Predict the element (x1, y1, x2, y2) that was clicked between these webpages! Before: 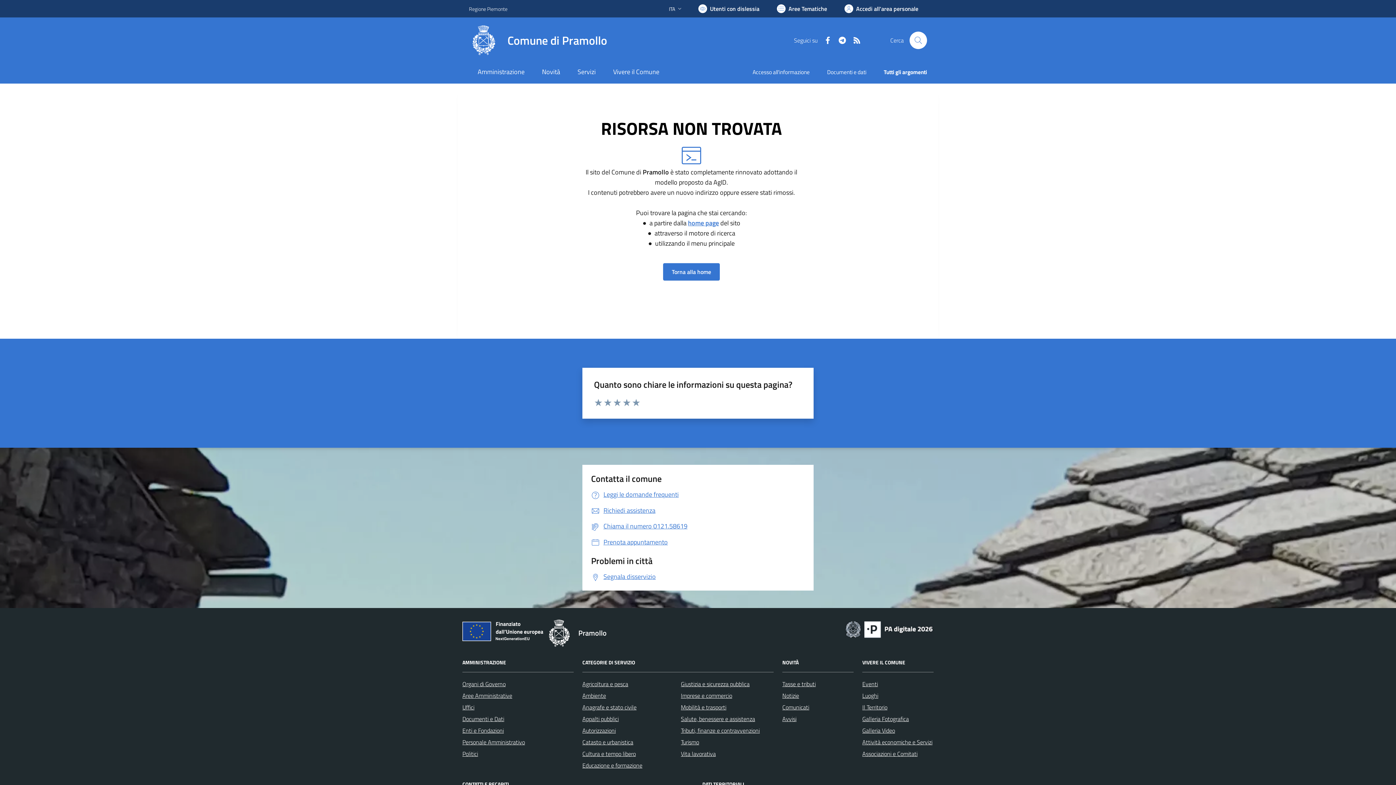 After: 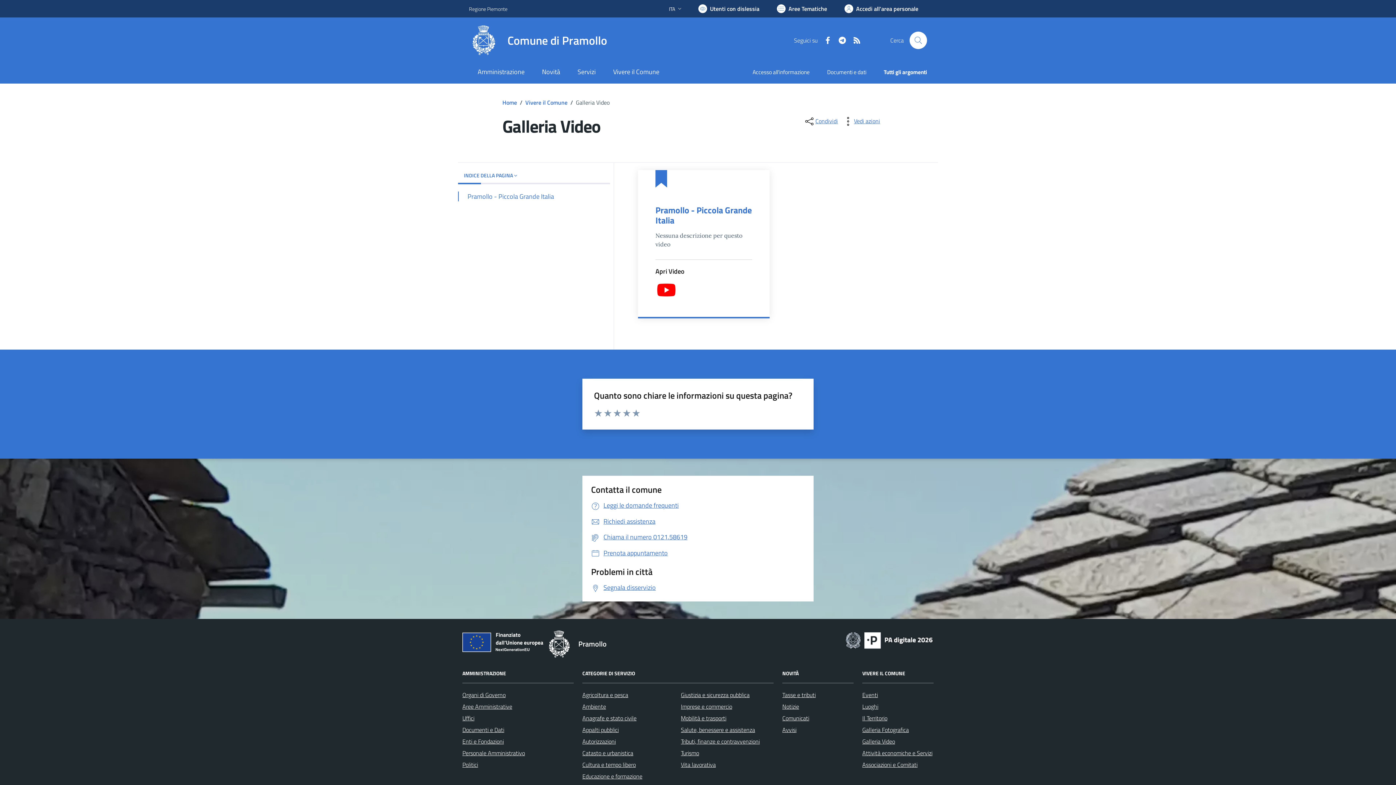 Action: label: Galleria Video bbox: (862, 726, 895, 735)